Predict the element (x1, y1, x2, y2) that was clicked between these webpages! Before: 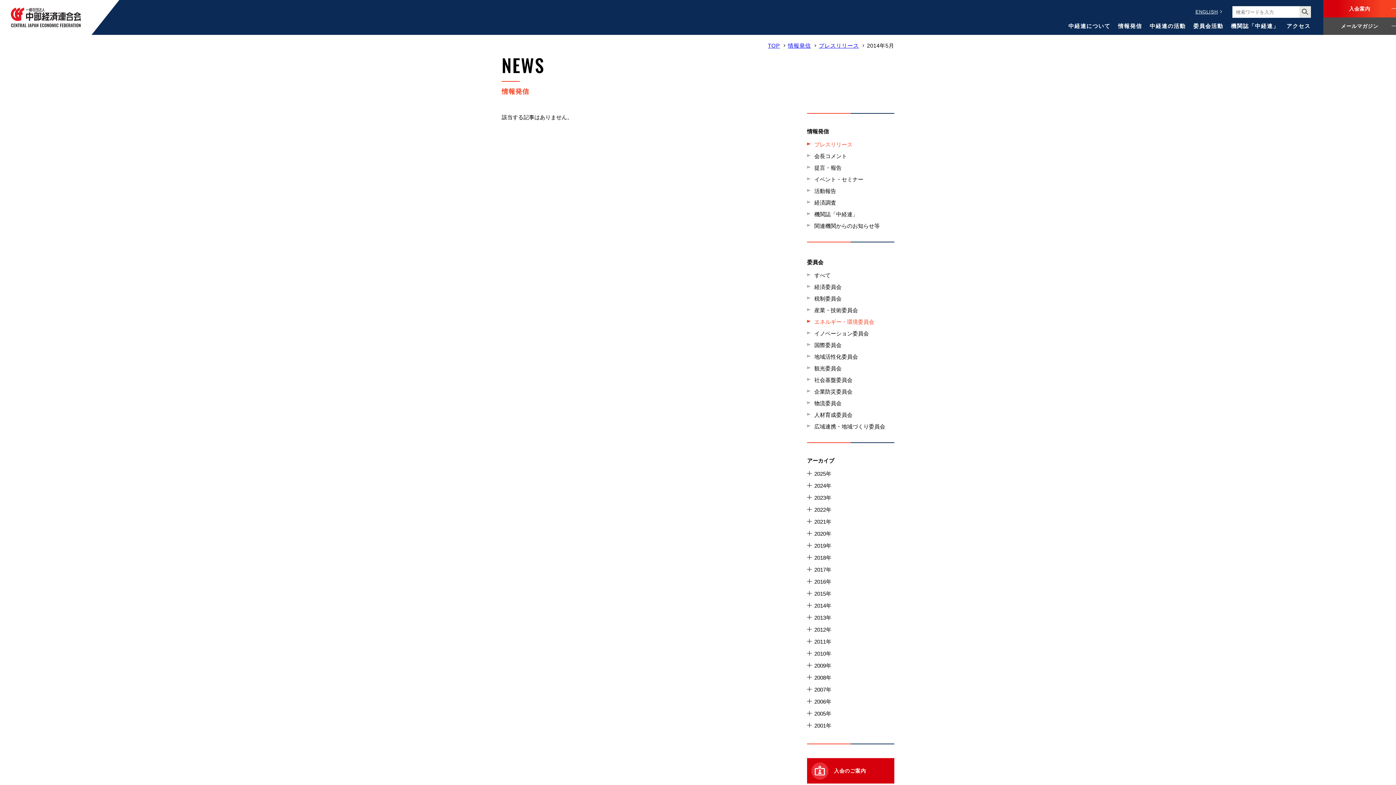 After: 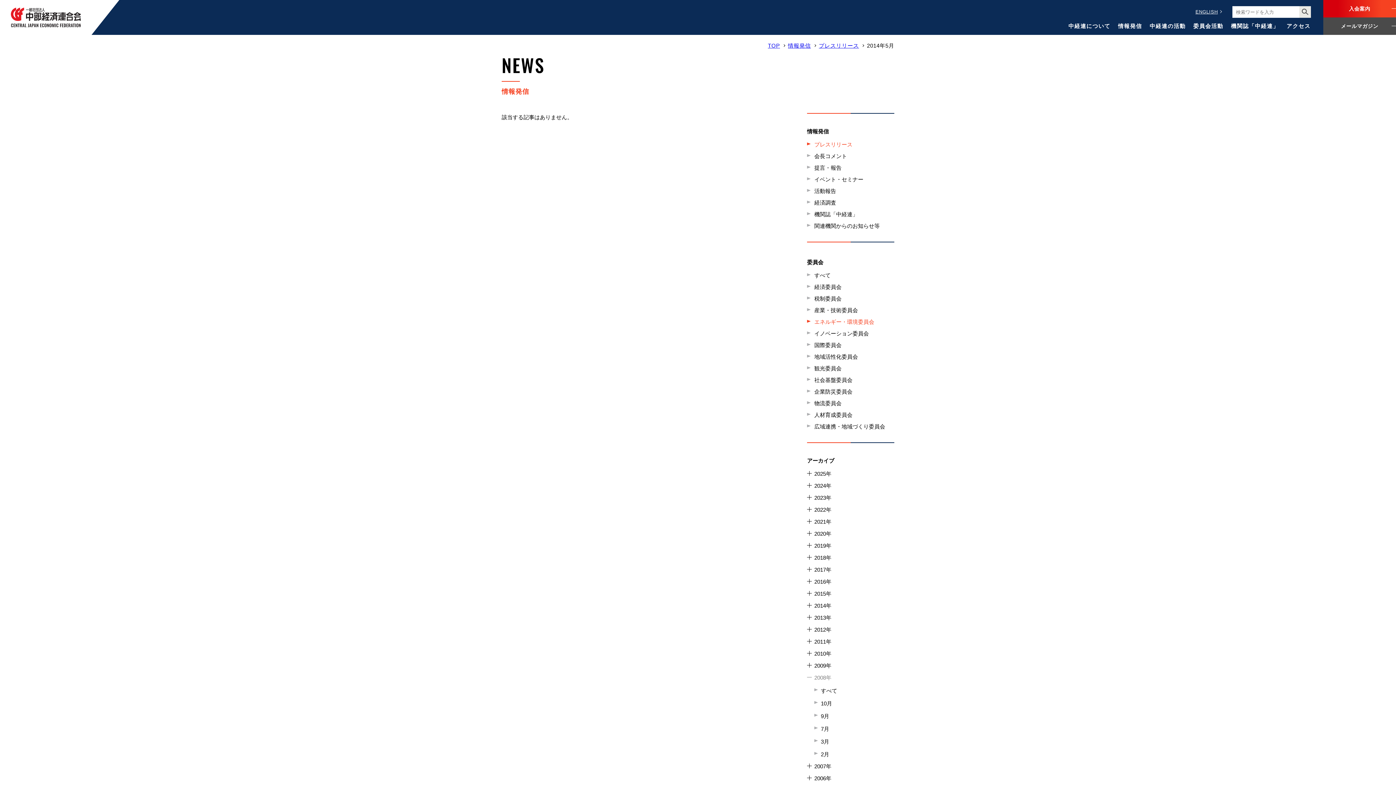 Action: bbox: (807, 672, 831, 684) label: 2008年